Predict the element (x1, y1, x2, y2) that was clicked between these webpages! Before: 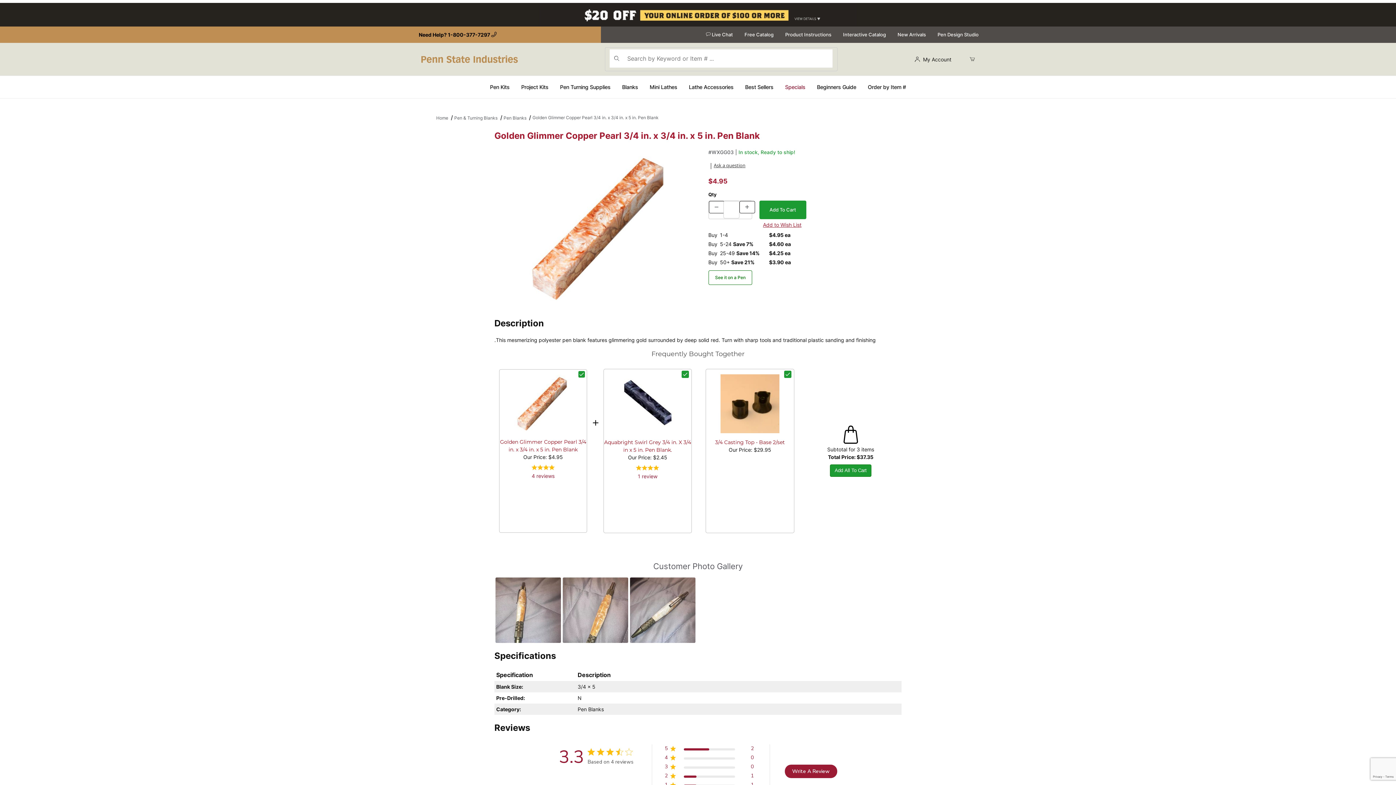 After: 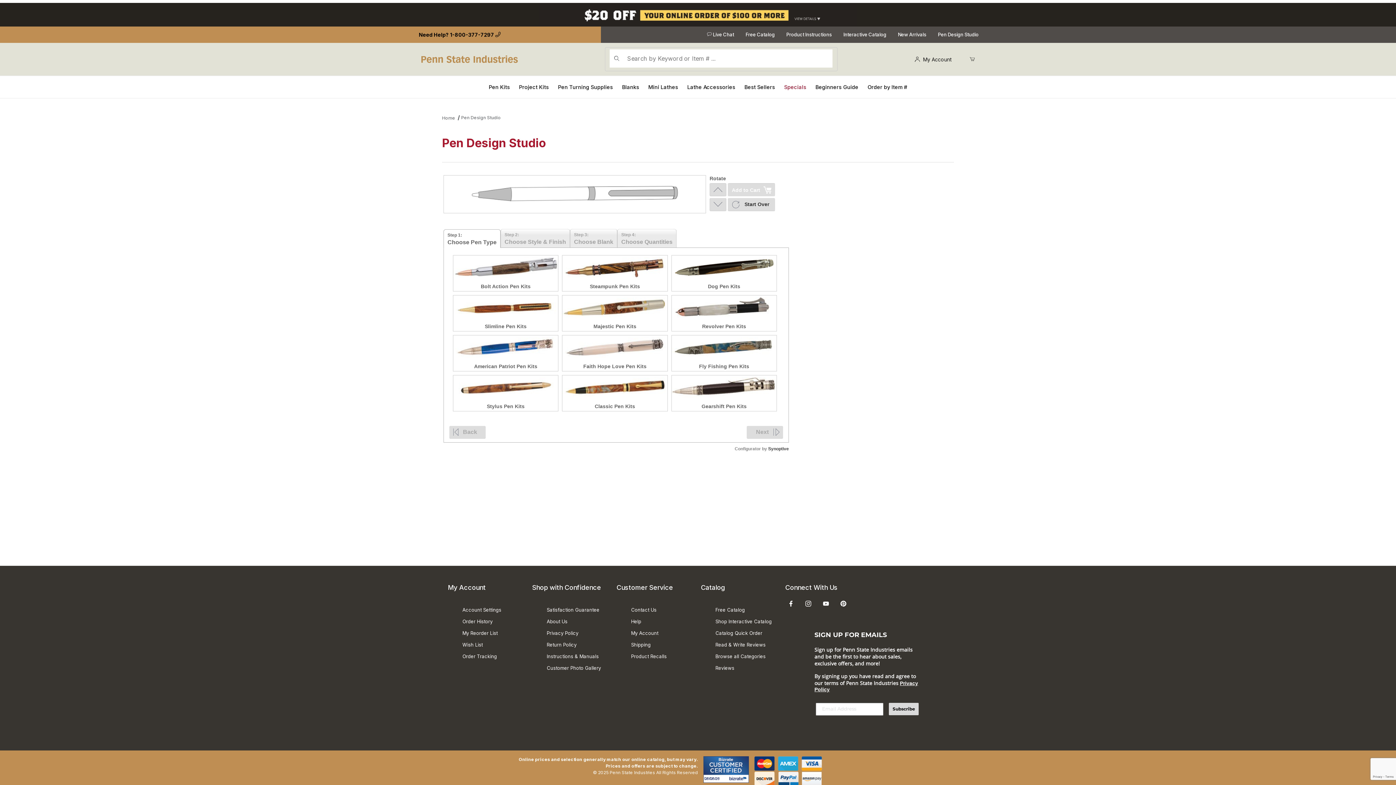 Action: bbox: (937, 31, 978, 38) label: Pen Design Studio